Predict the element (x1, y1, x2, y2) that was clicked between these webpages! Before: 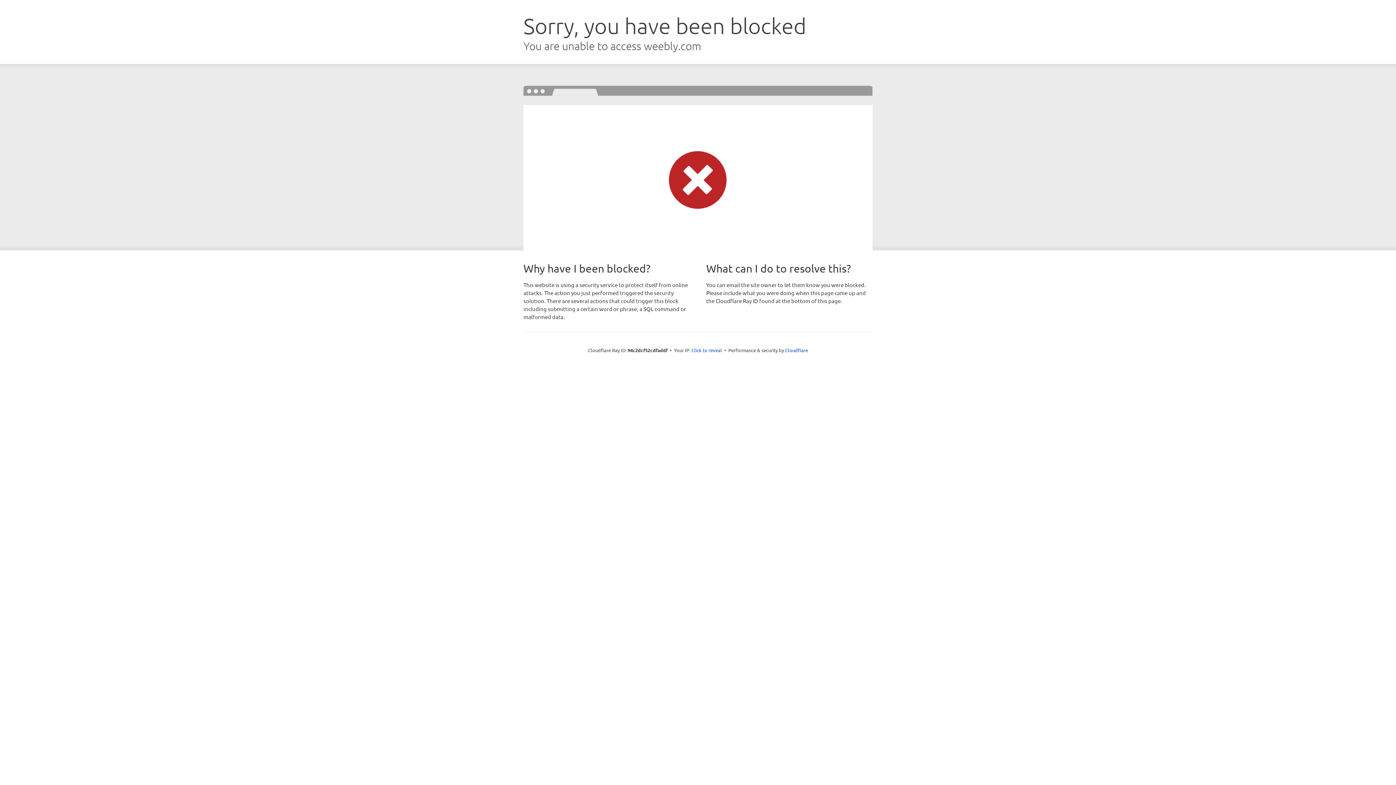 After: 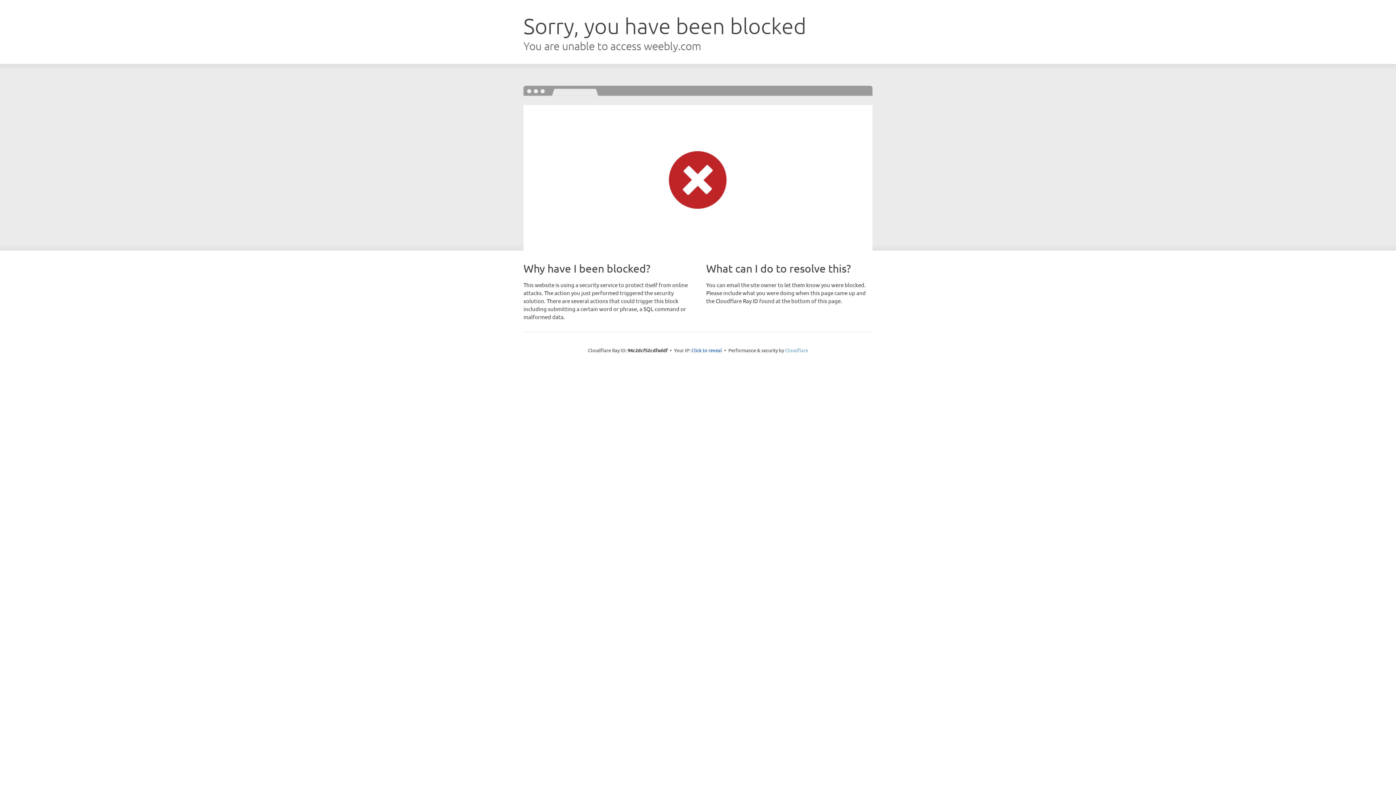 Action: bbox: (785, 347, 808, 353) label: Cloudflare